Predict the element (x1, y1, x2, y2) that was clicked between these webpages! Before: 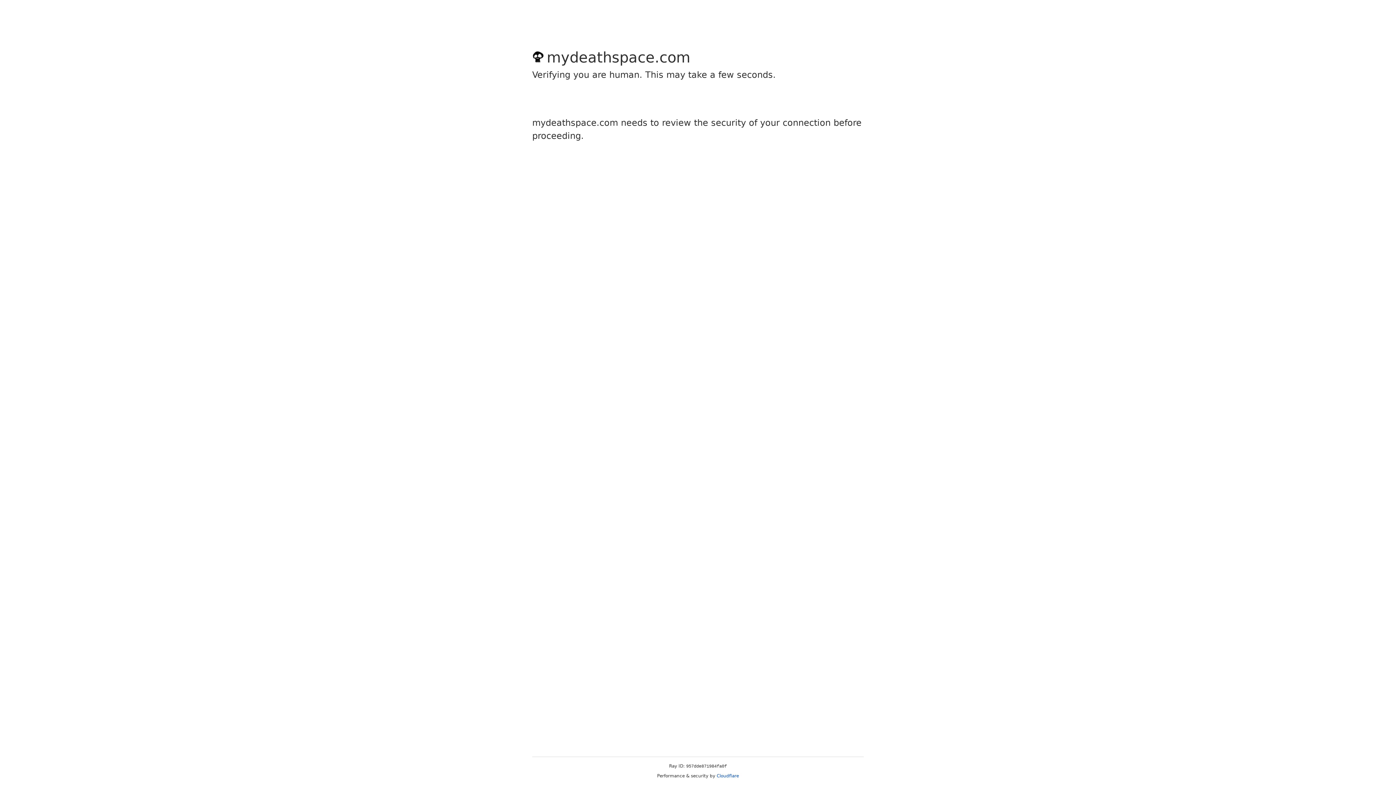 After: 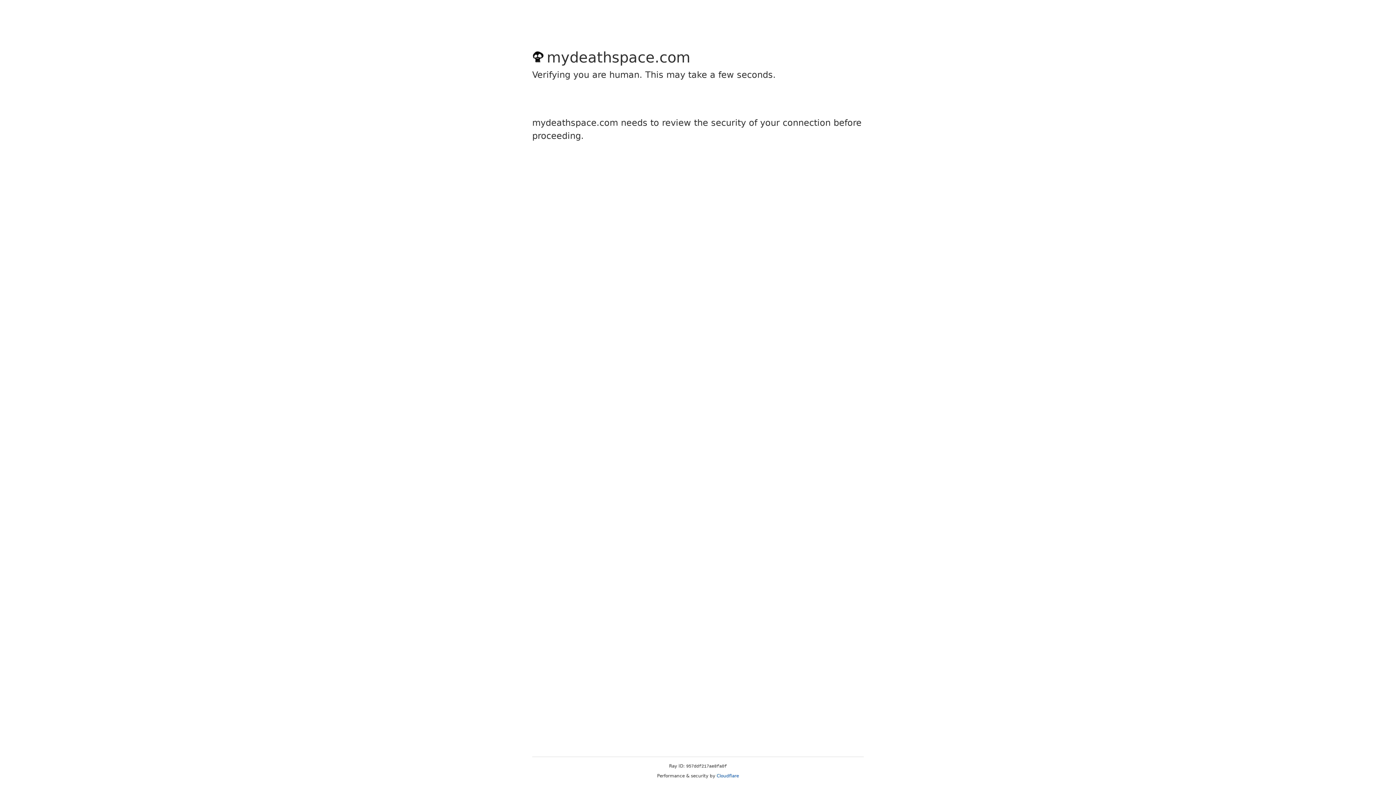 Action: label: Cloudflare bbox: (716, 773, 739, 778)